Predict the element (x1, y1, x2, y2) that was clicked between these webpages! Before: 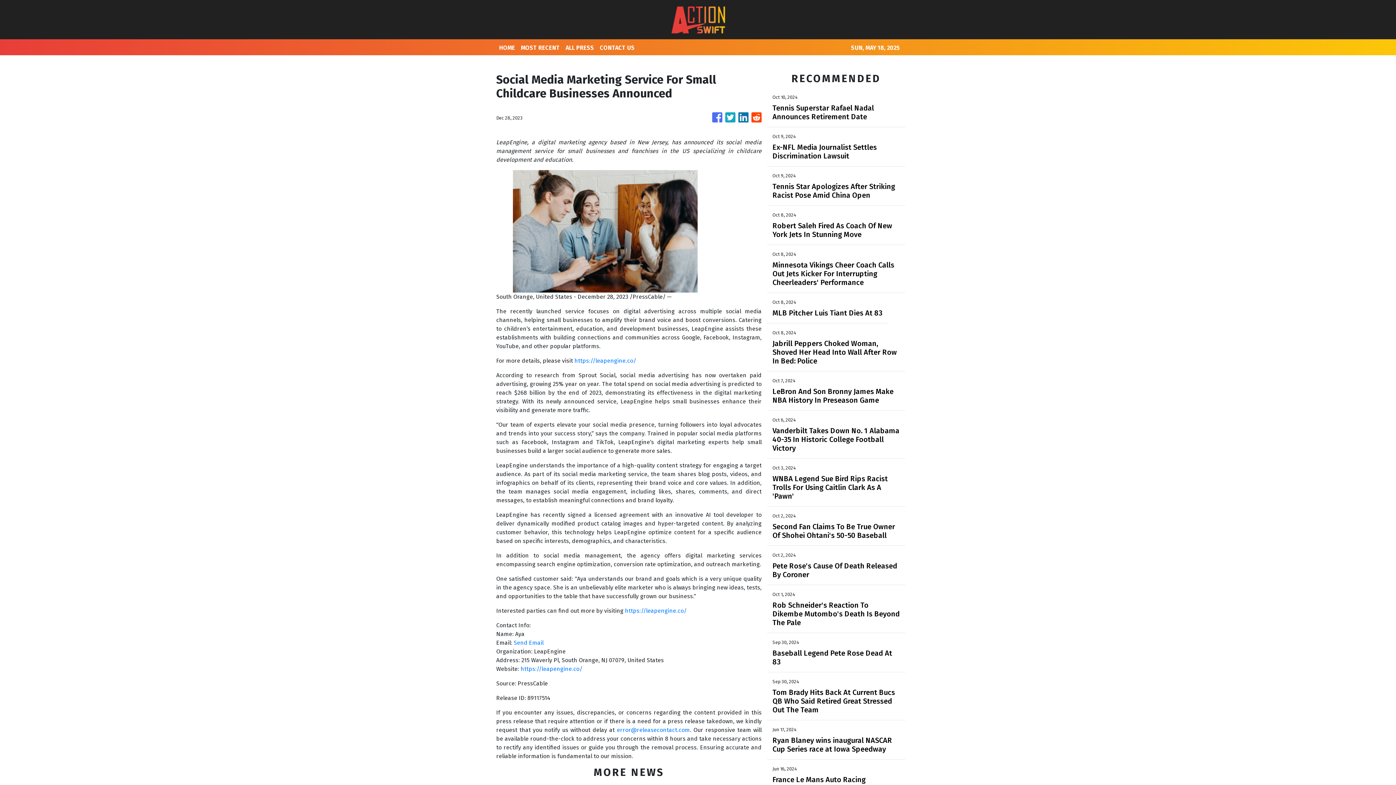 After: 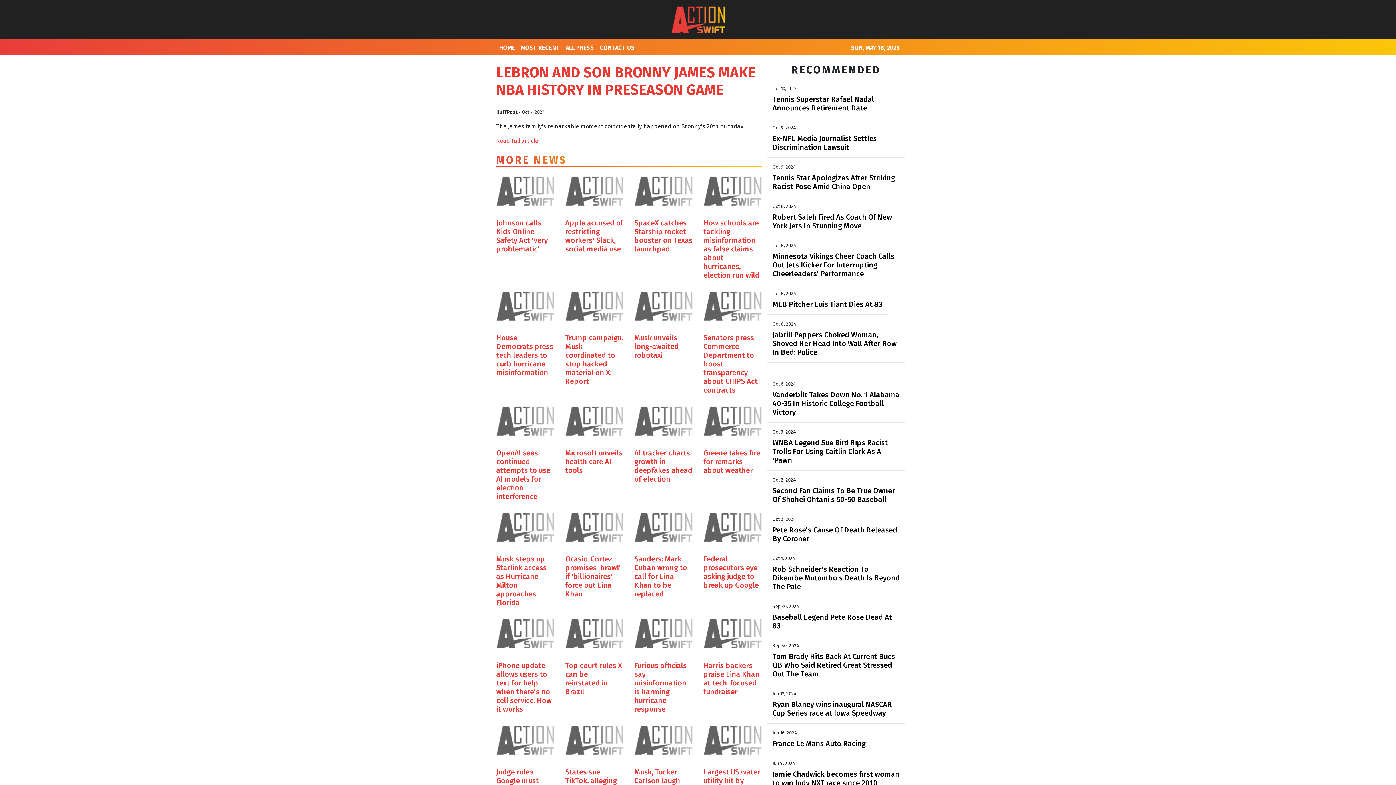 Action: bbox: (772, 387, 900, 404) label: LeBron And Son Bronny James Make NBA History In Preseason Game